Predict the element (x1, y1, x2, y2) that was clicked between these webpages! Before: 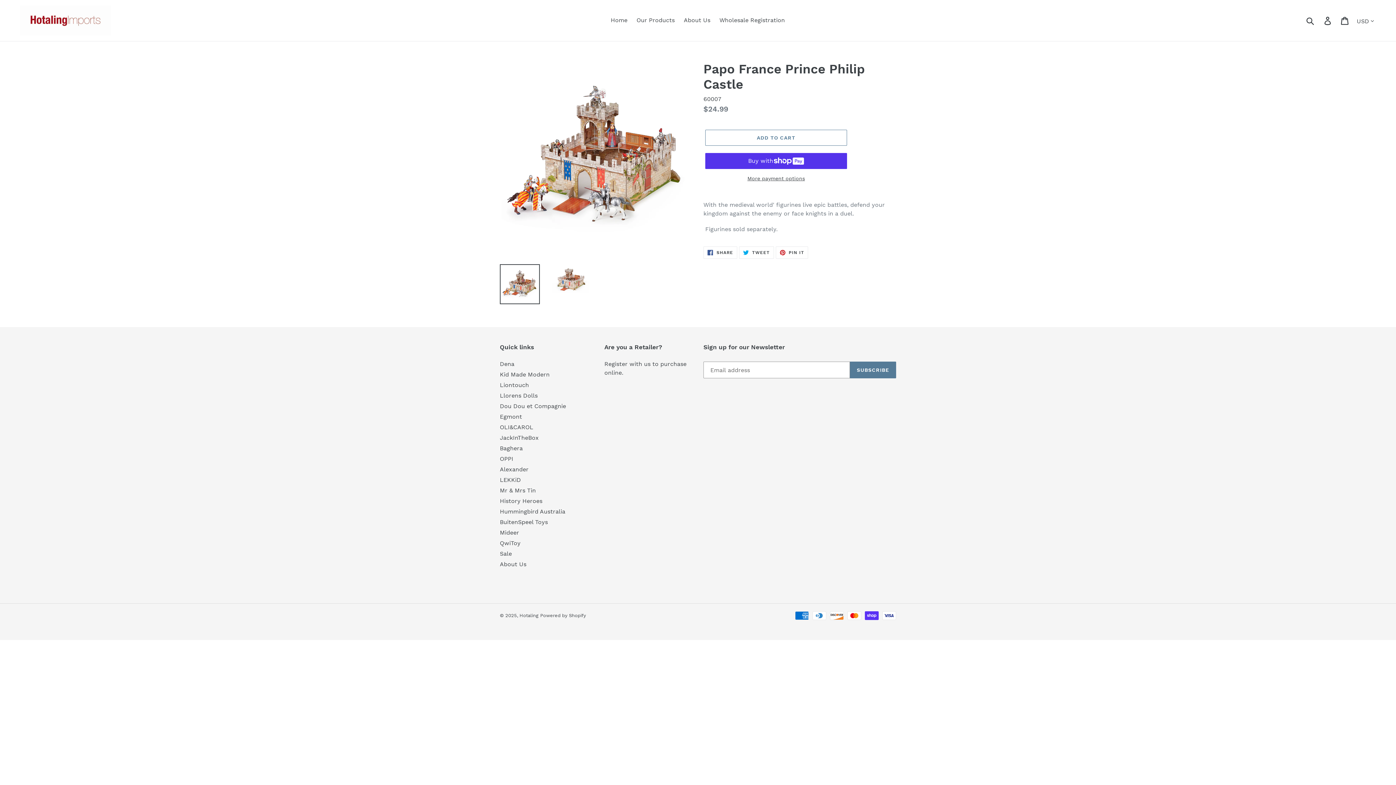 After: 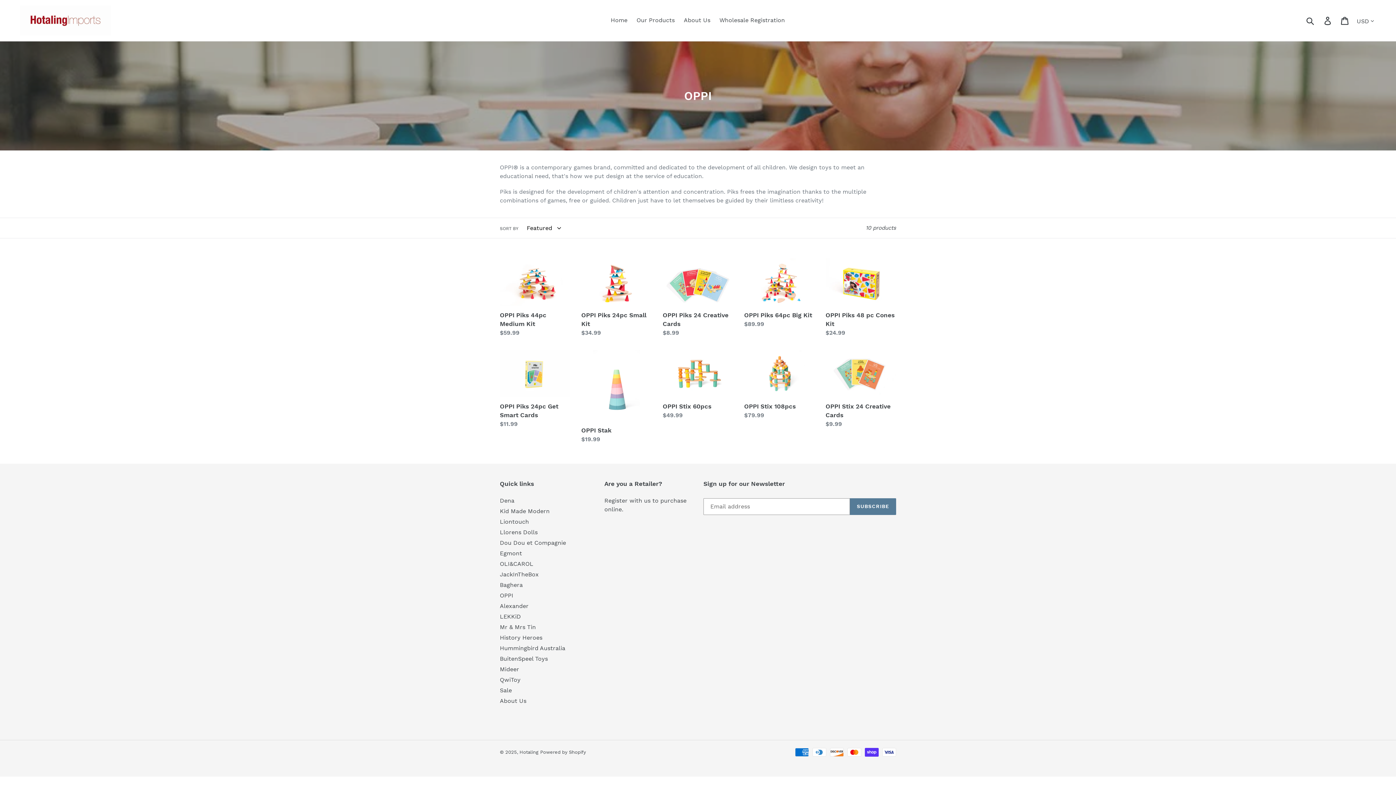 Action: label: OPPI bbox: (500, 455, 513, 462)